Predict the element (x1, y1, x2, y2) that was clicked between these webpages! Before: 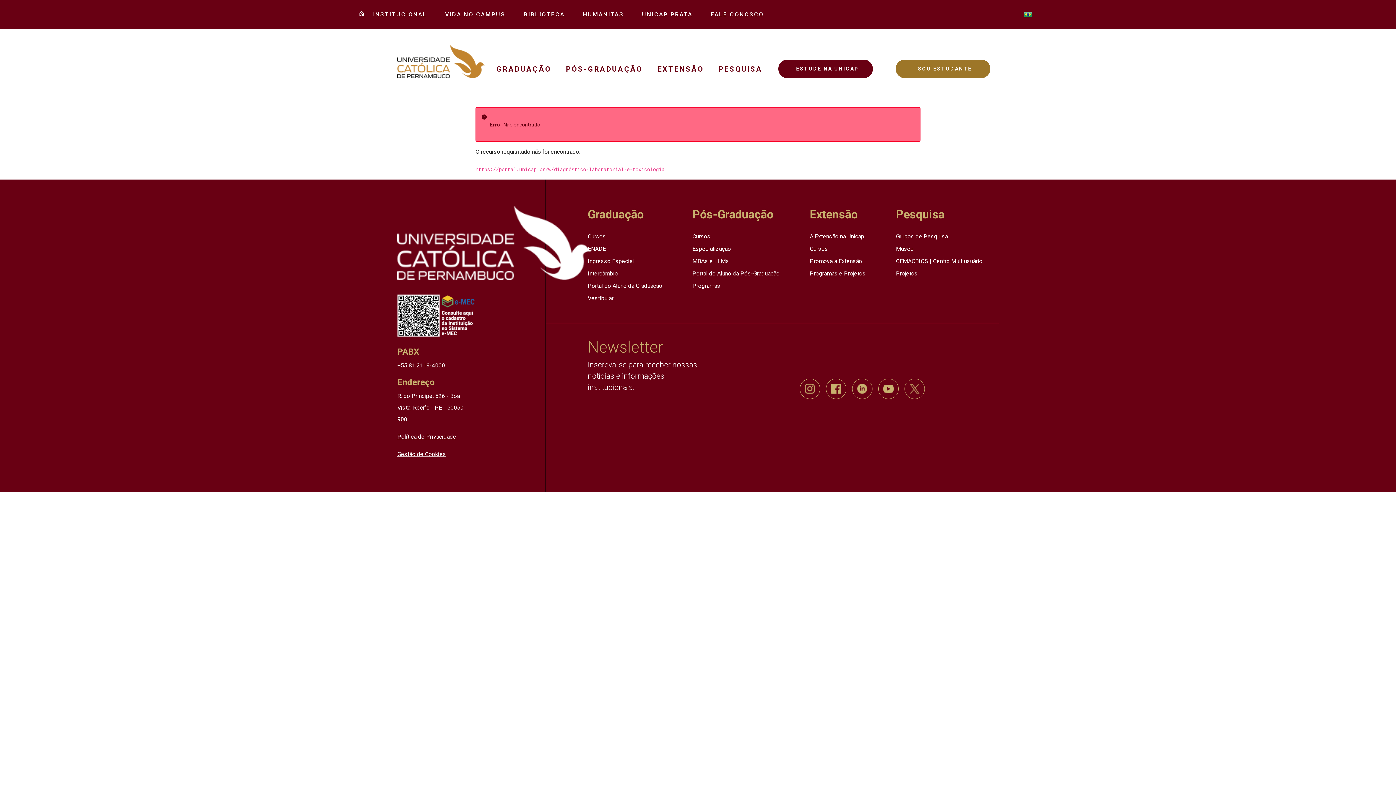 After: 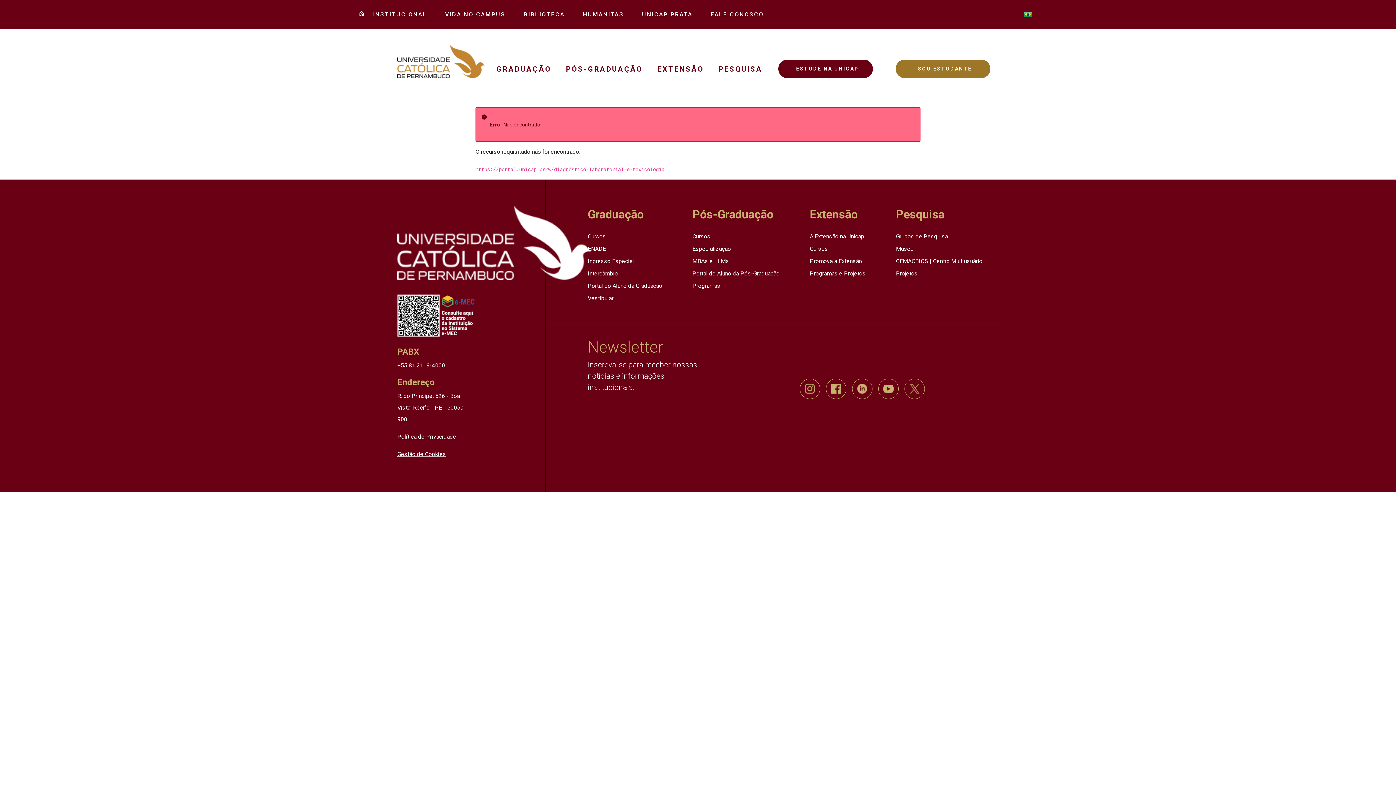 Action: bbox: (826, 378, 846, 399)